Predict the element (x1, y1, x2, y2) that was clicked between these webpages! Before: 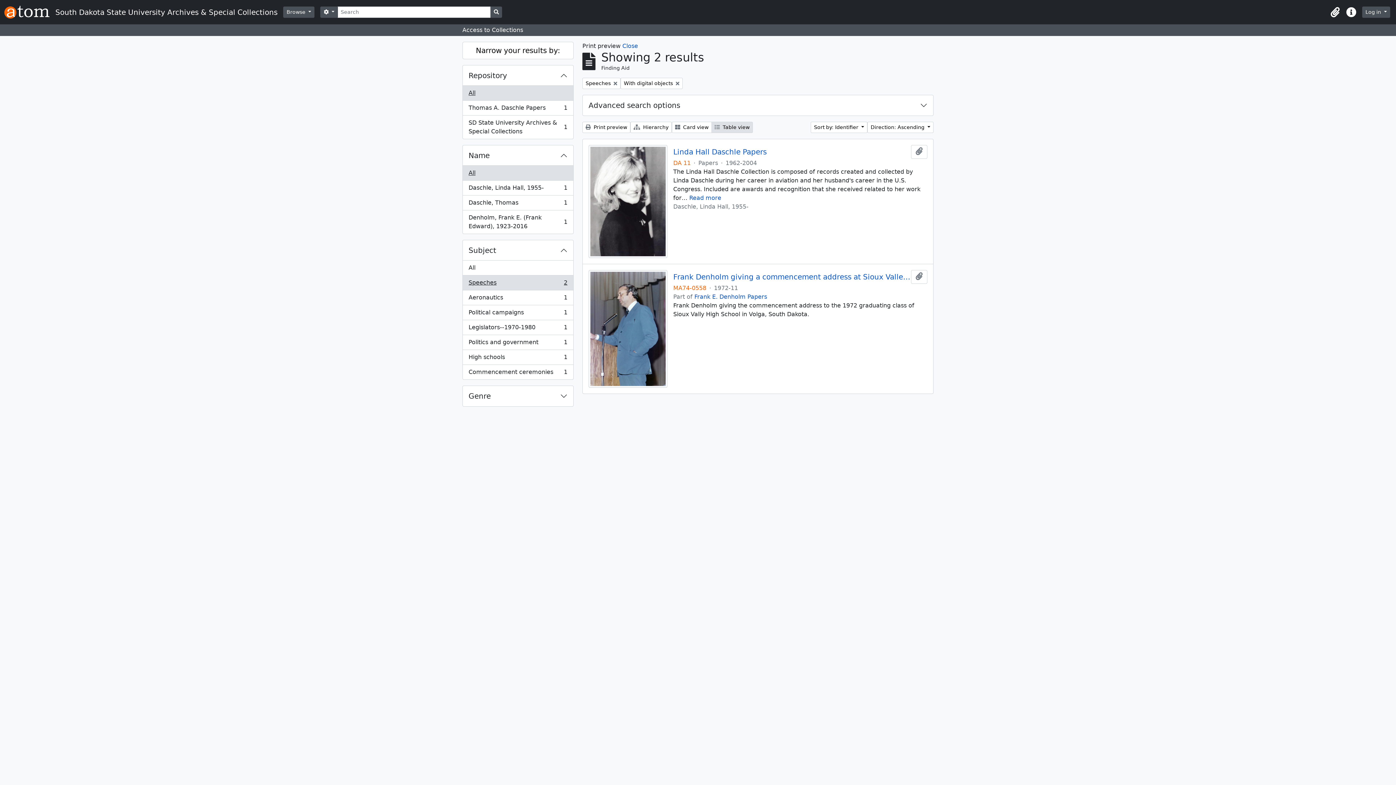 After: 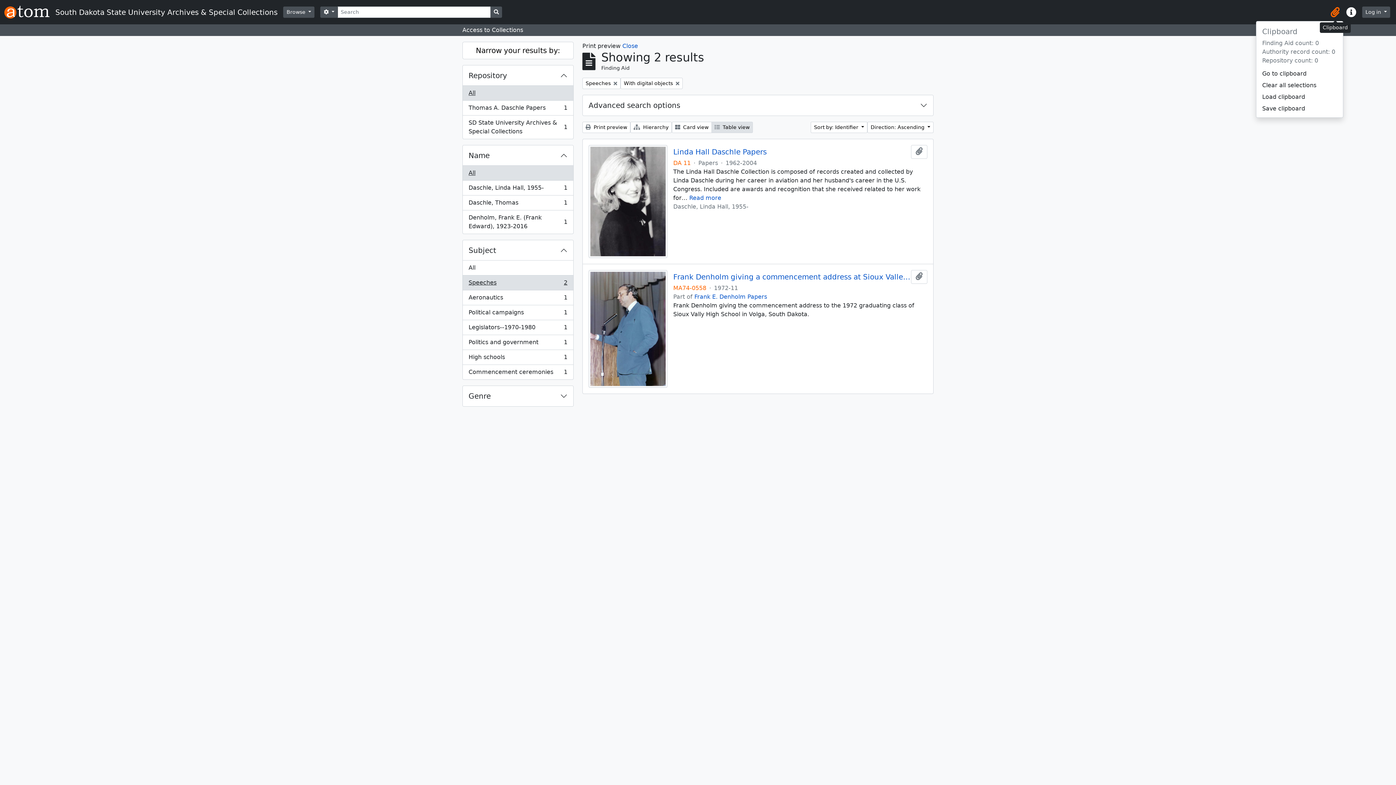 Action: label: Clipboard bbox: (1327, 4, 1343, 20)